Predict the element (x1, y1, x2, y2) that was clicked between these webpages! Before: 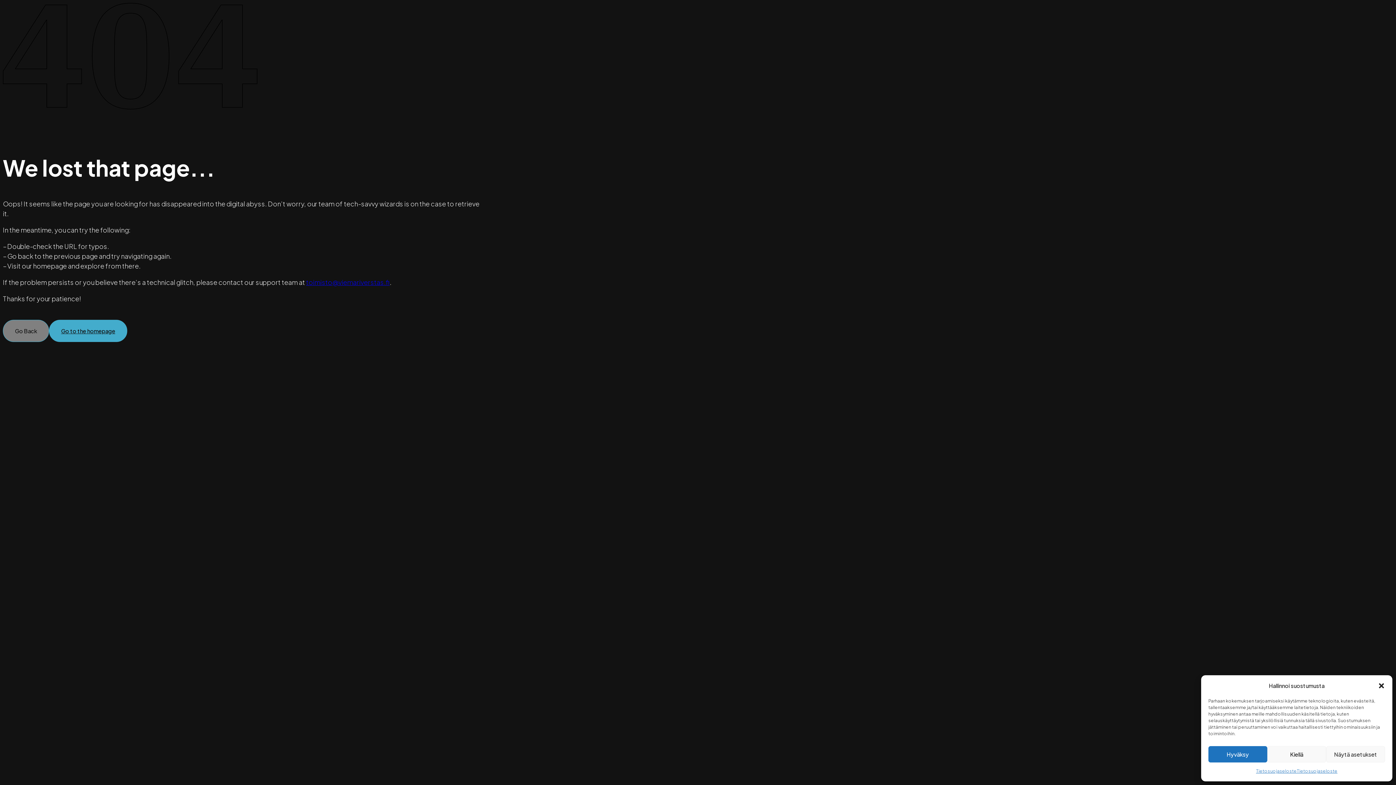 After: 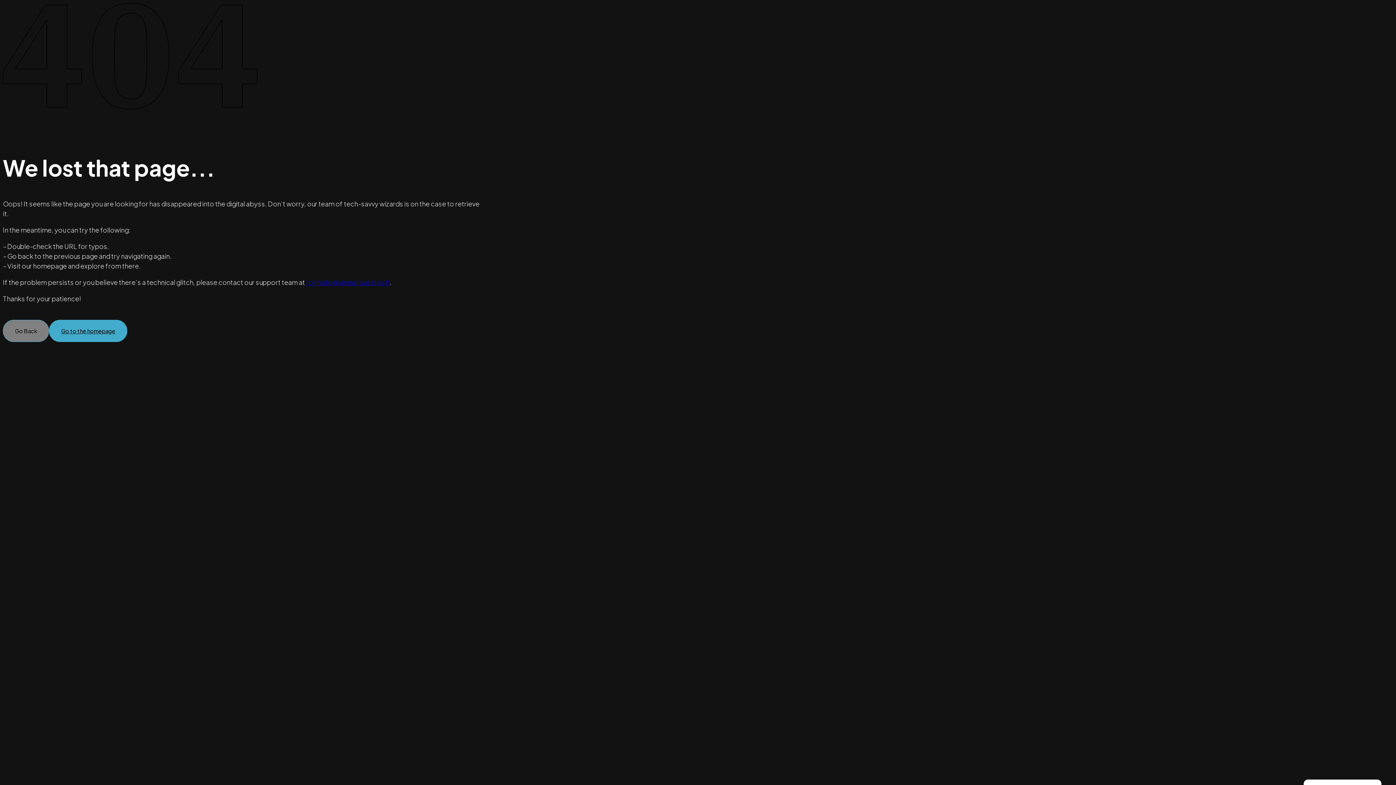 Action: bbox: (1267, 746, 1326, 762) label: Kiellä